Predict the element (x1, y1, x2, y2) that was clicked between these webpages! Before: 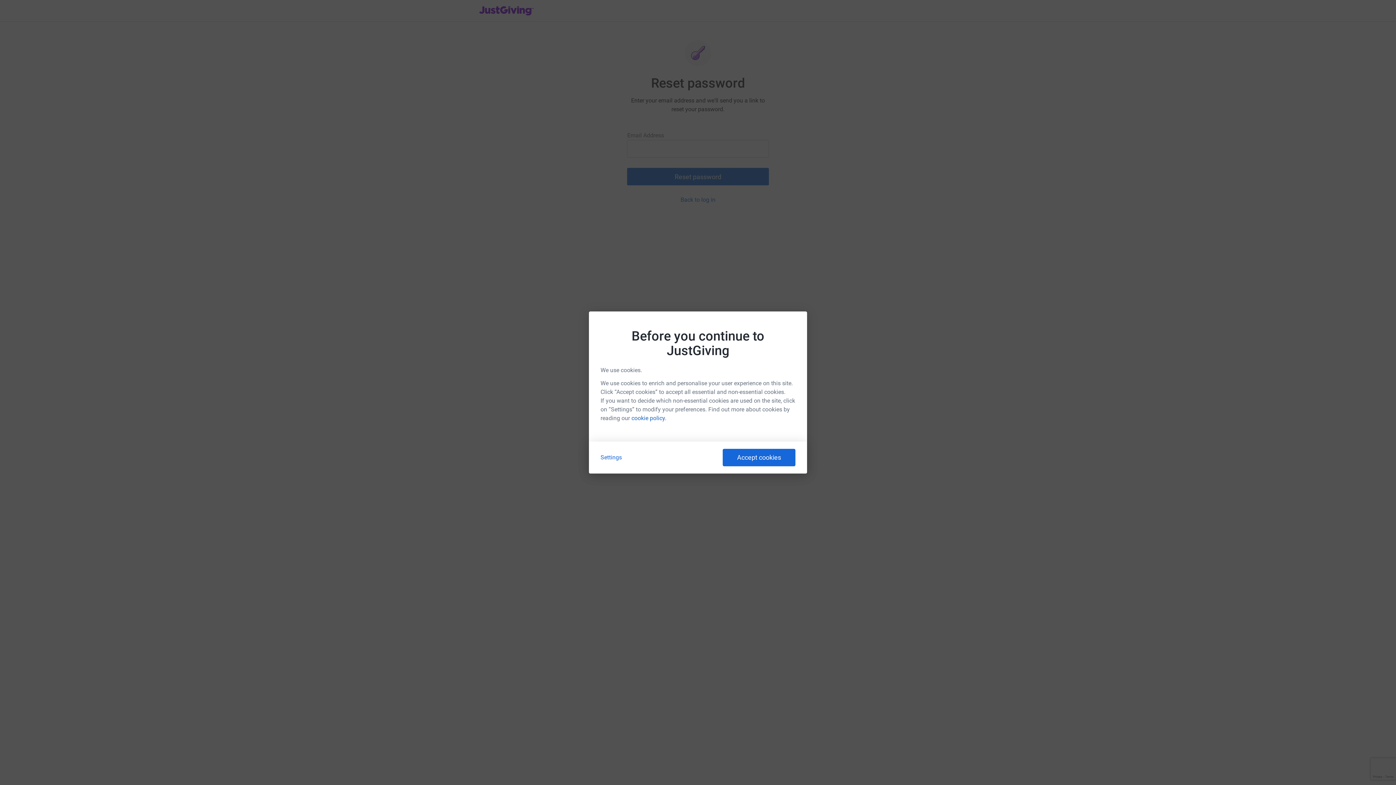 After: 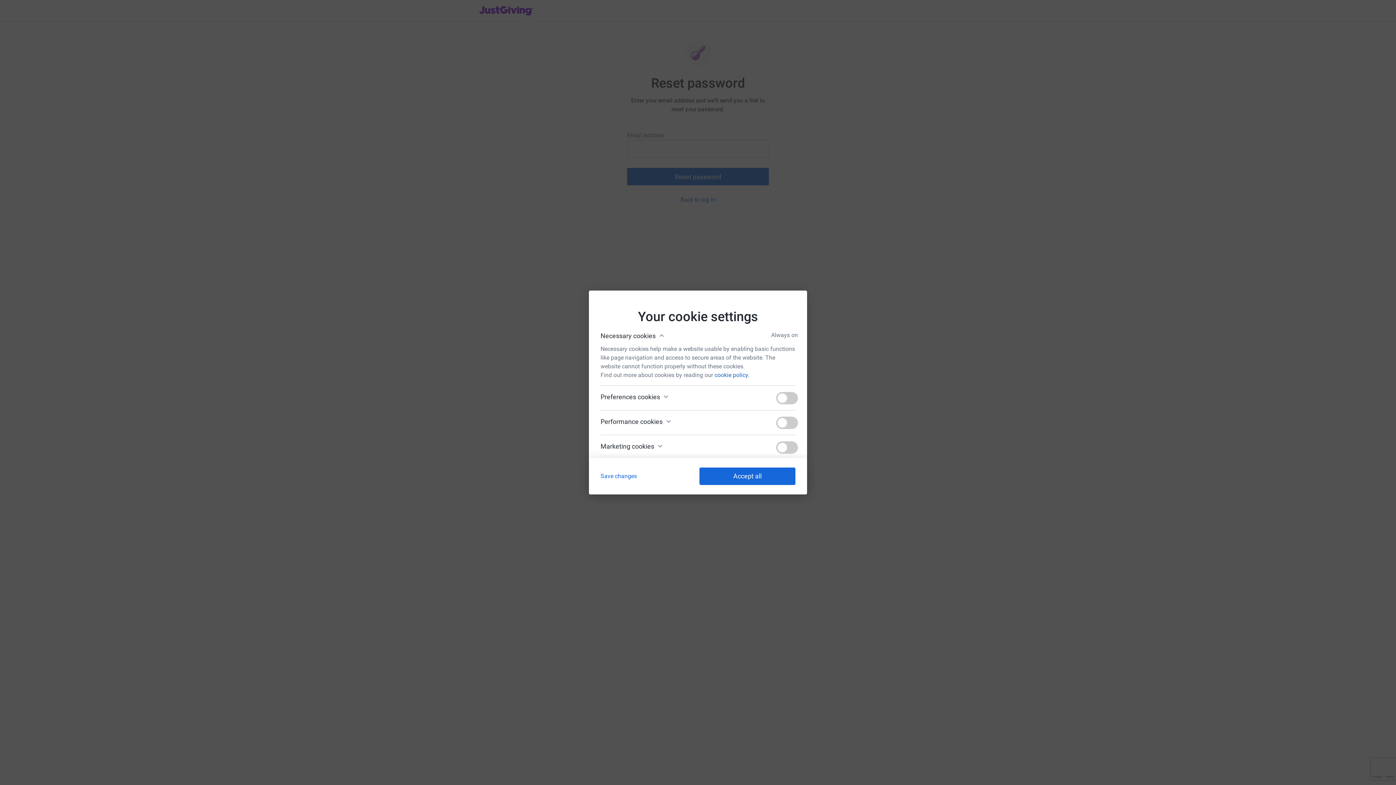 Action: bbox: (600, 454, 622, 461) label: Settings